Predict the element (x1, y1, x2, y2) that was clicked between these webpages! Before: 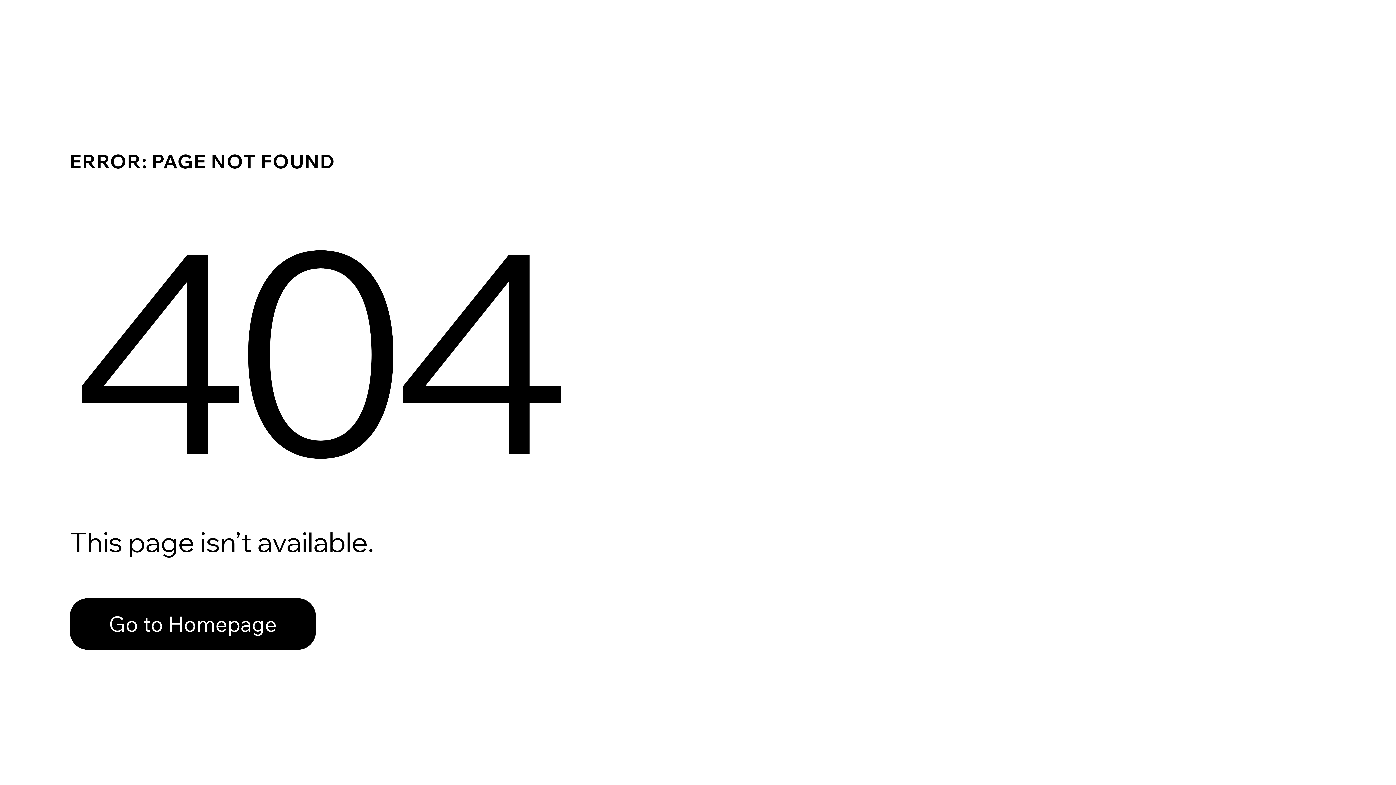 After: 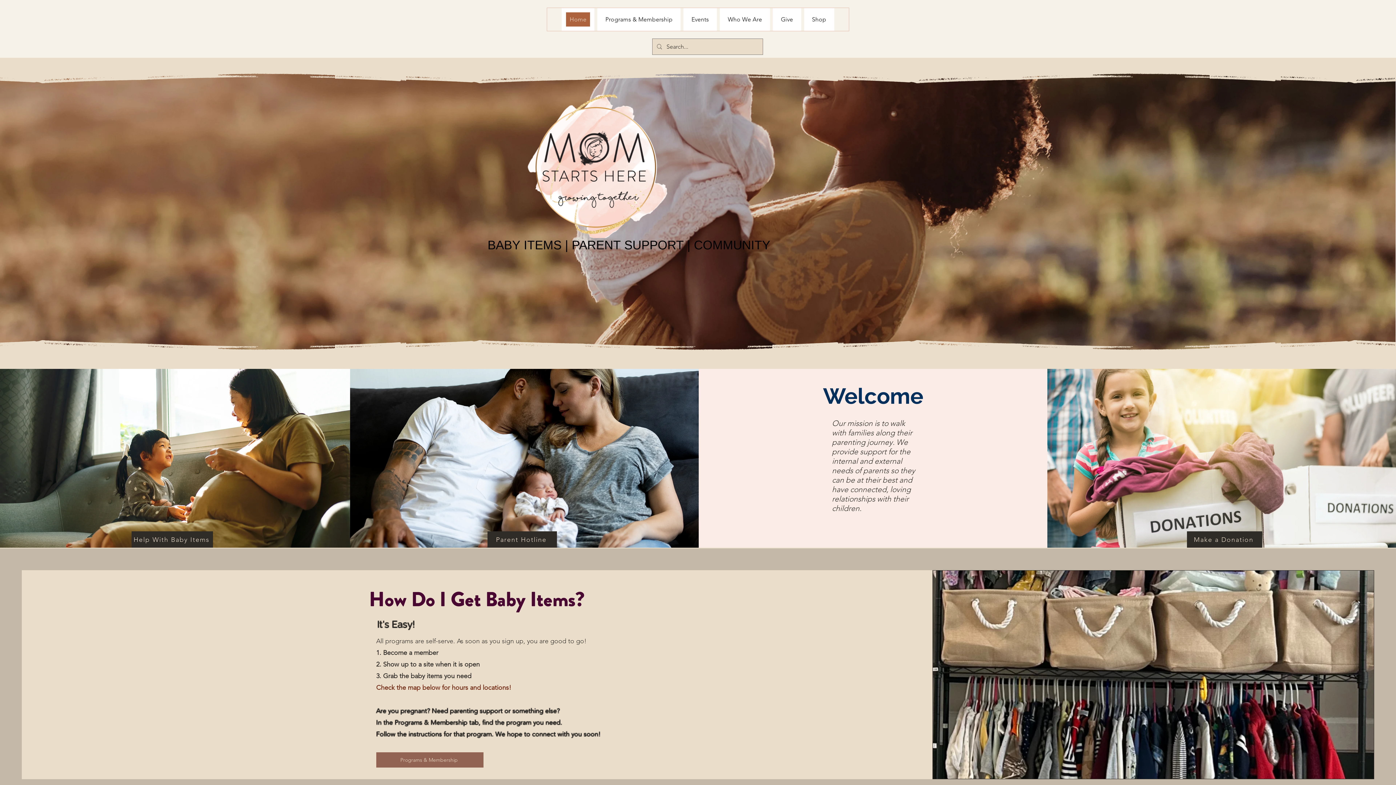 Action: label: Go to Homepage bbox: (69, 598, 316, 650)